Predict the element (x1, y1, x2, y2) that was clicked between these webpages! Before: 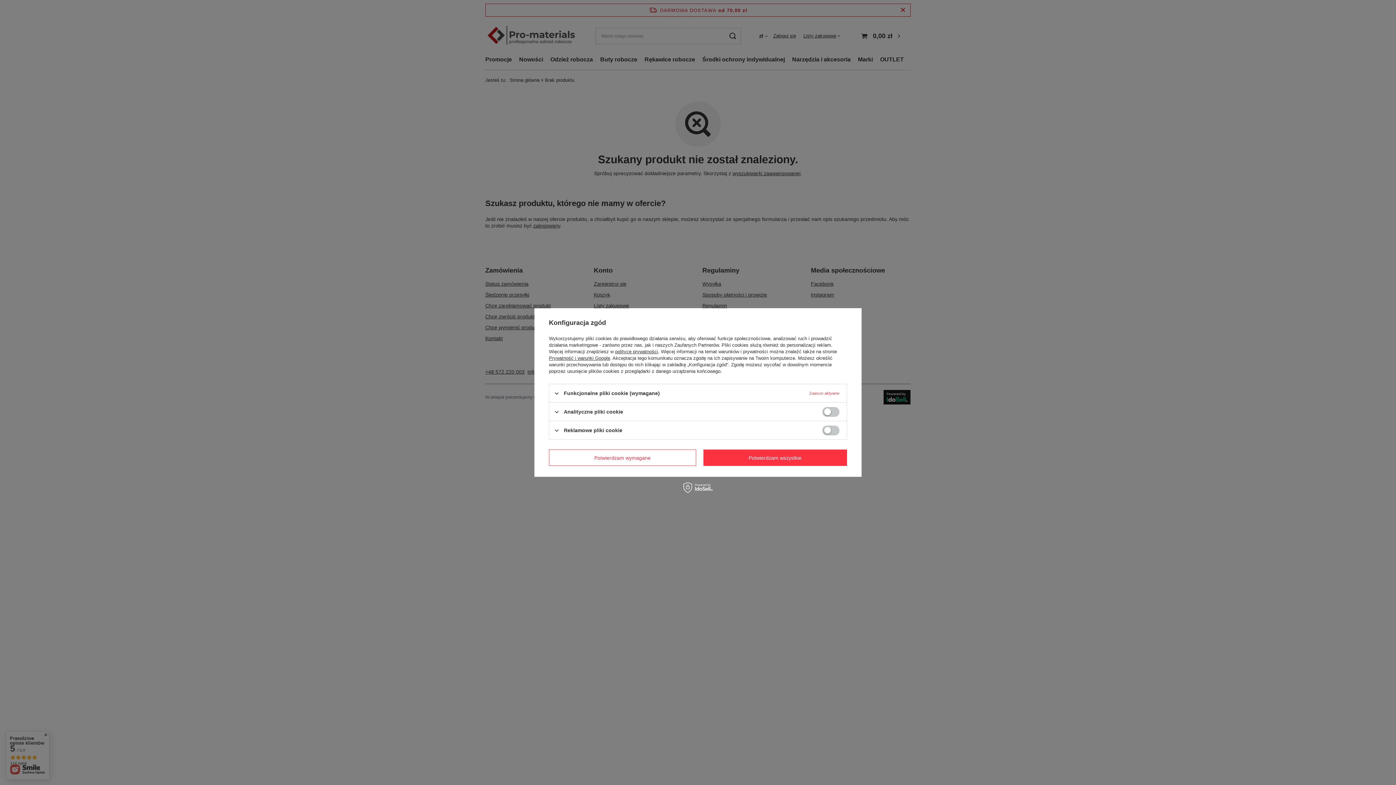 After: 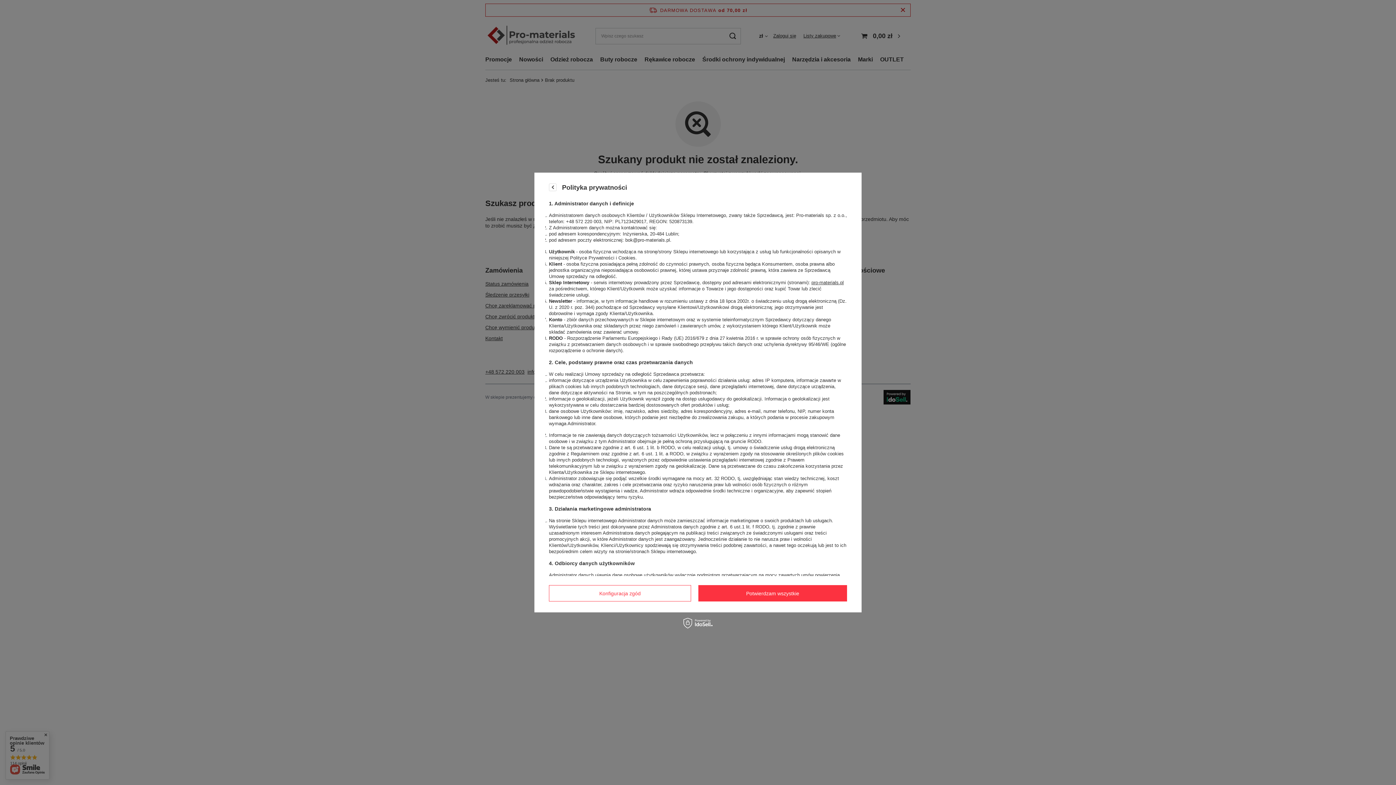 Action: bbox: (615, 349, 658, 354) label: polityce prywatności